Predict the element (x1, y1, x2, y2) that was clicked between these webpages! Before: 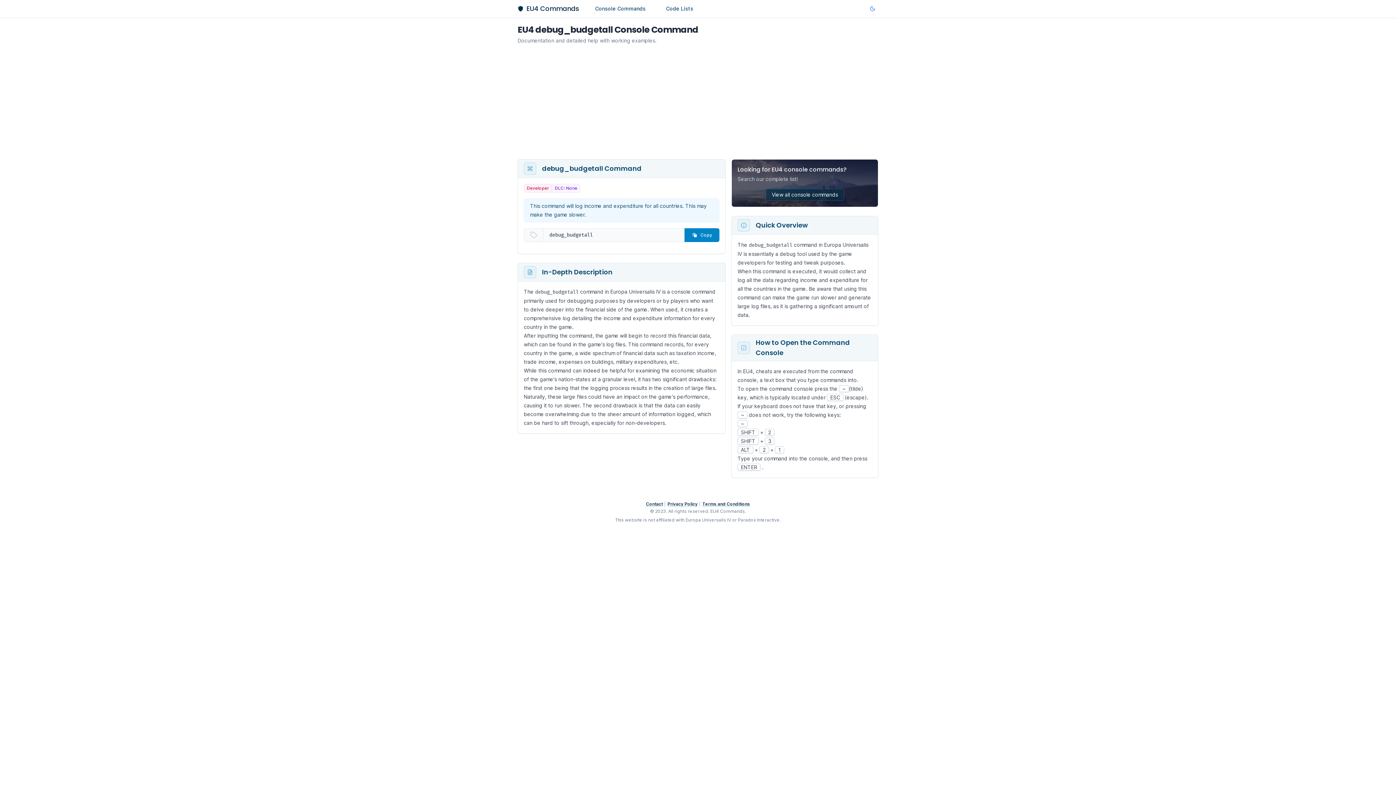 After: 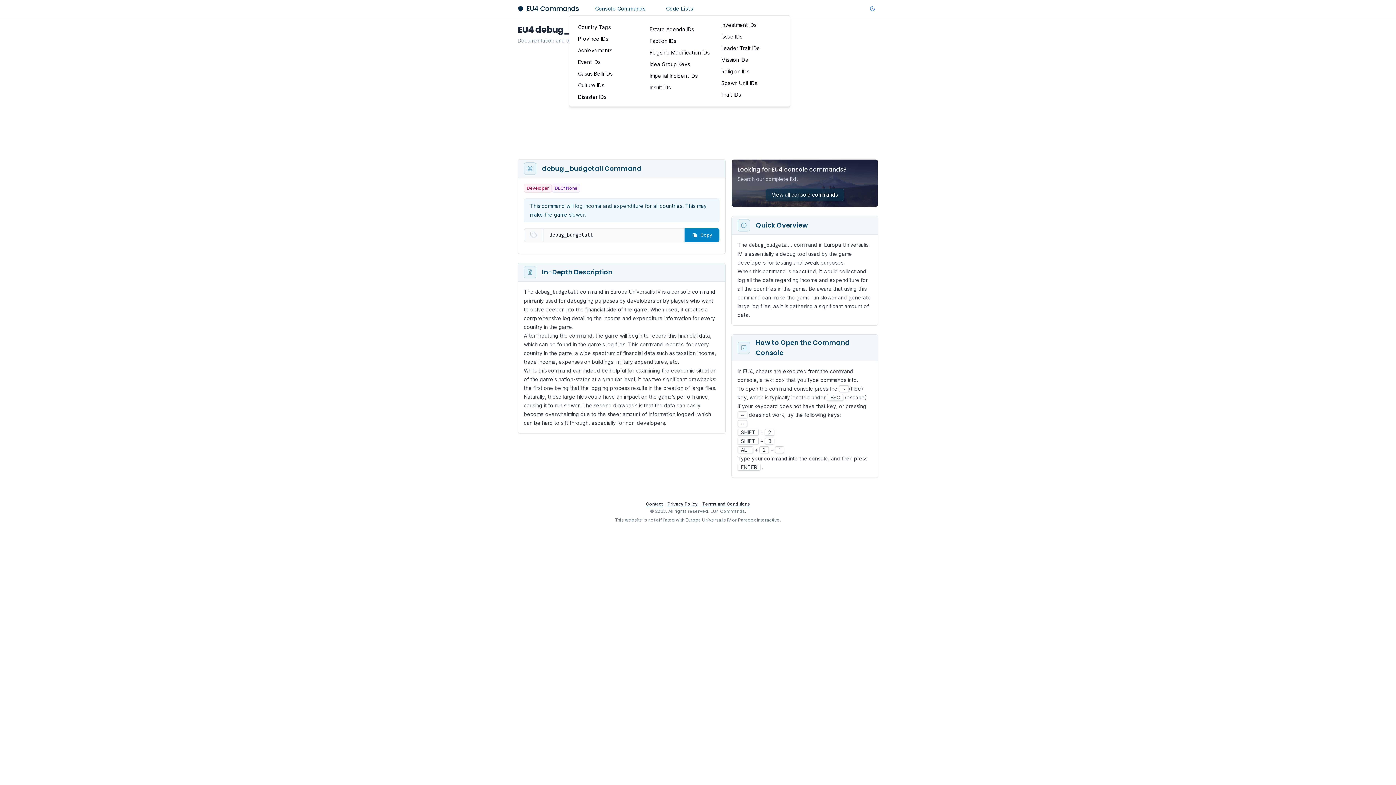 Action: label: Code Lists bbox: (661, 3, 697, 13)